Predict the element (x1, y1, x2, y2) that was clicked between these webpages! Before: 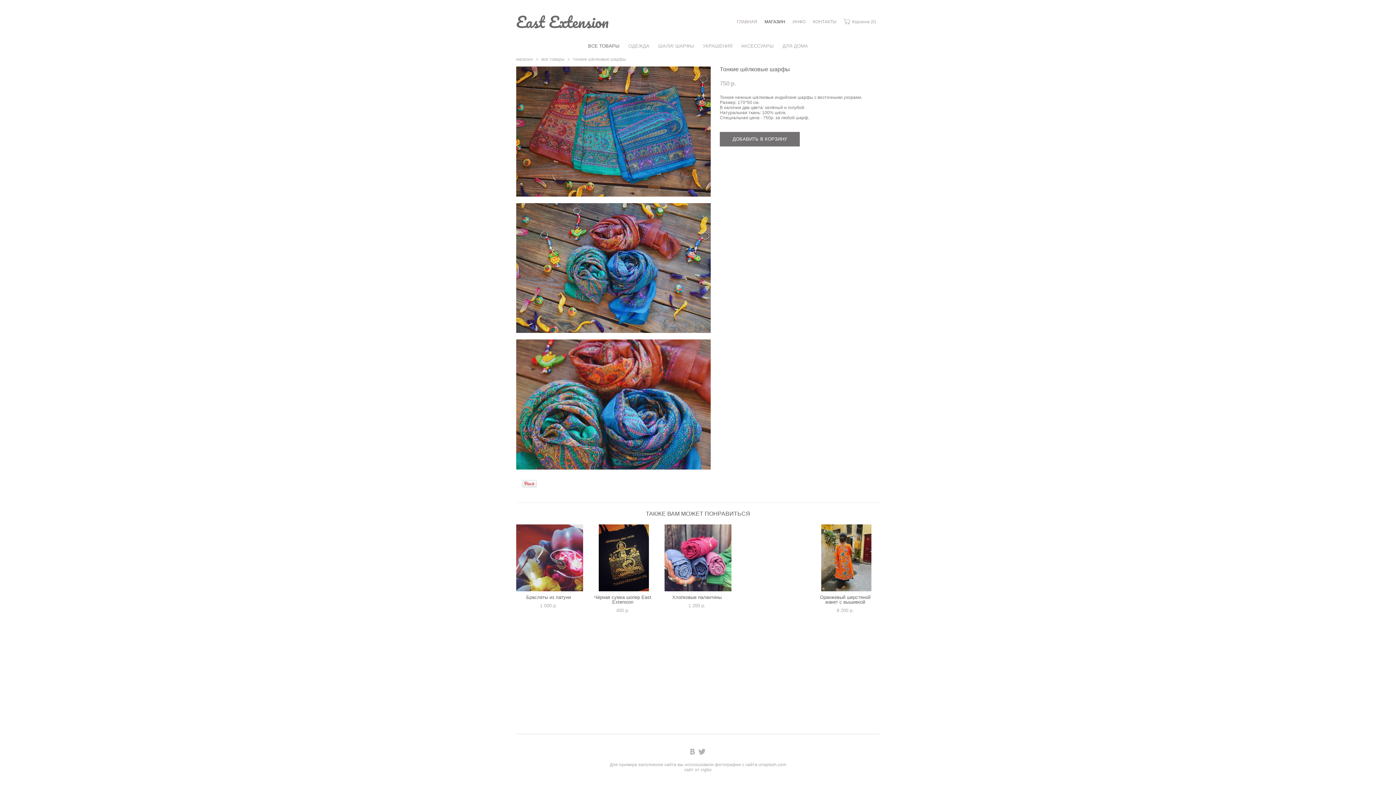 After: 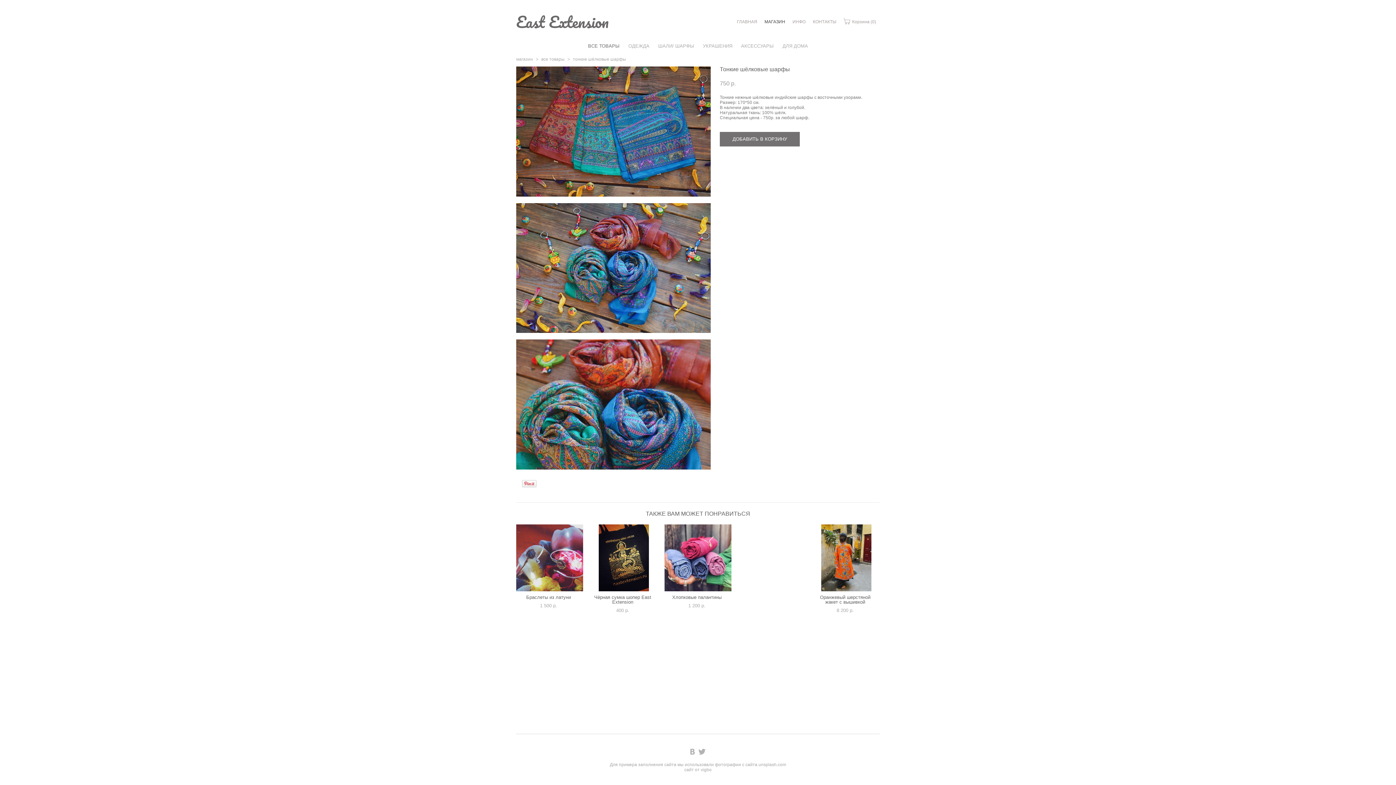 Action: bbox: (522, 483, 536, 488)